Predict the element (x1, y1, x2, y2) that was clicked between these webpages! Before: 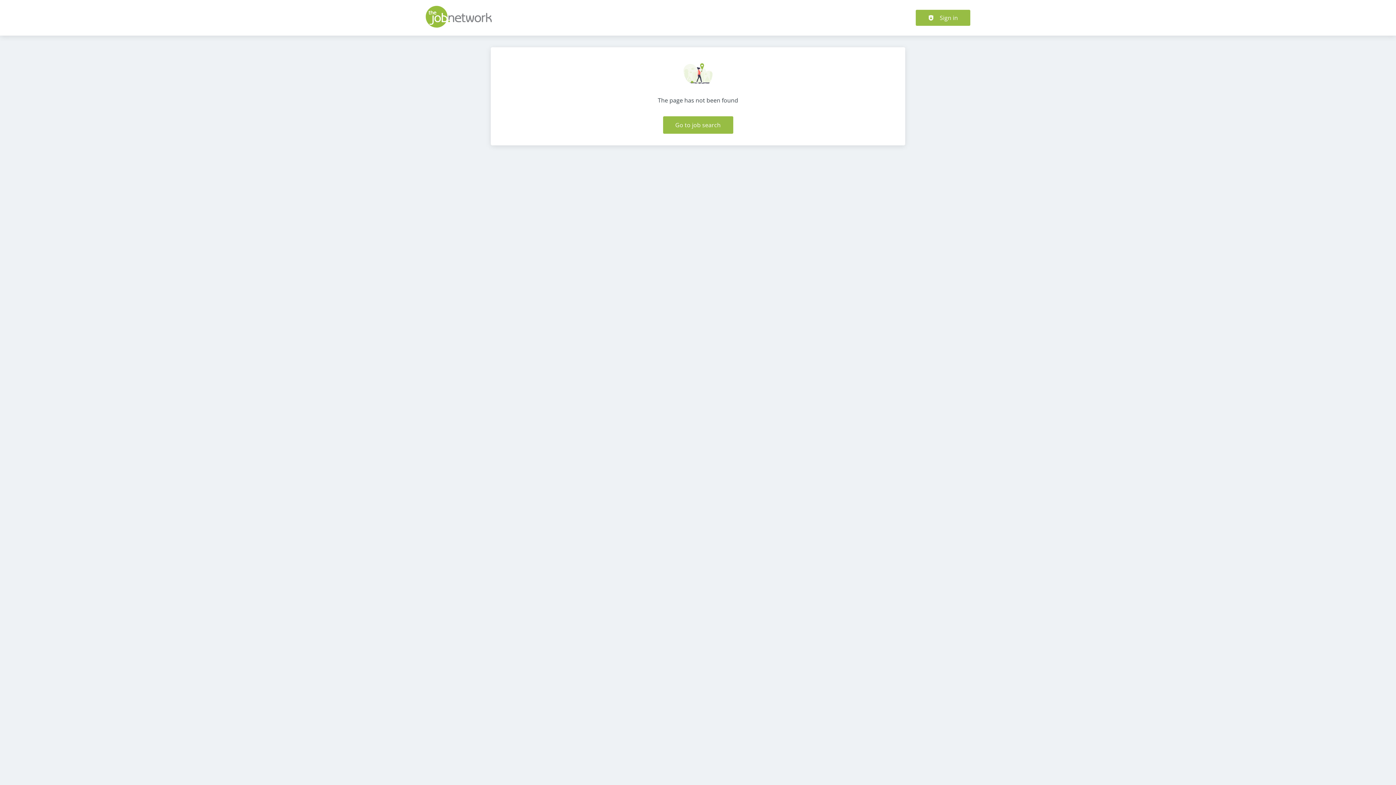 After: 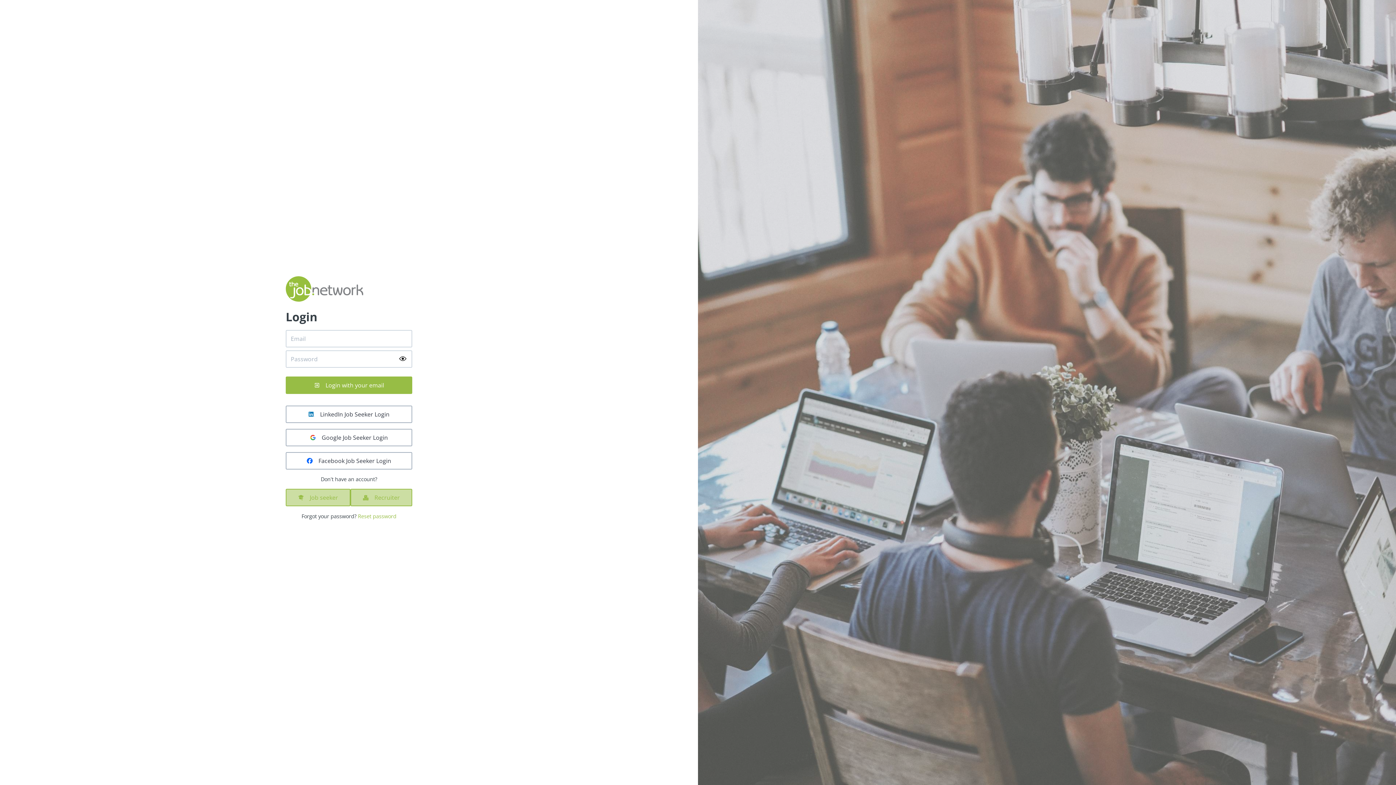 Action: bbox: (916, 9, 970, 25) label: Sign in